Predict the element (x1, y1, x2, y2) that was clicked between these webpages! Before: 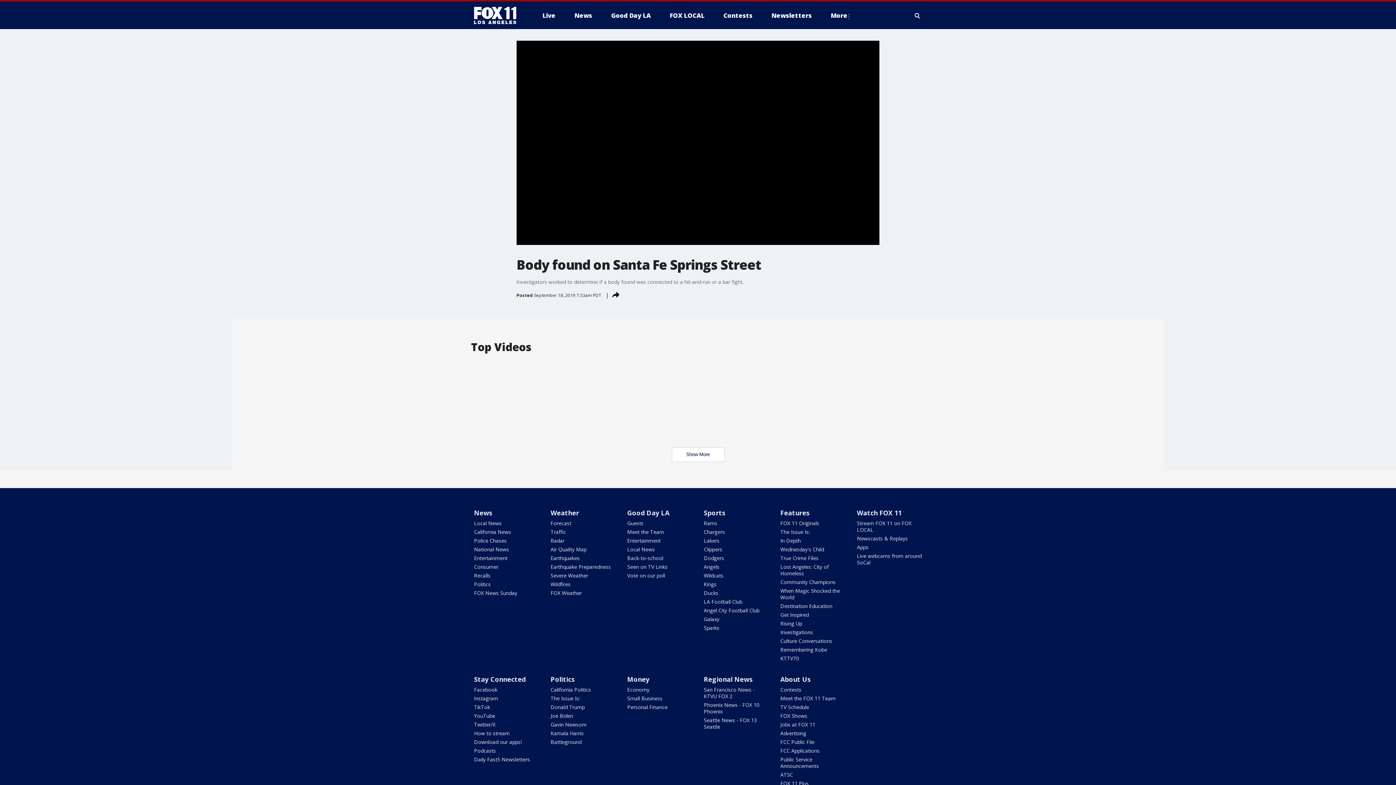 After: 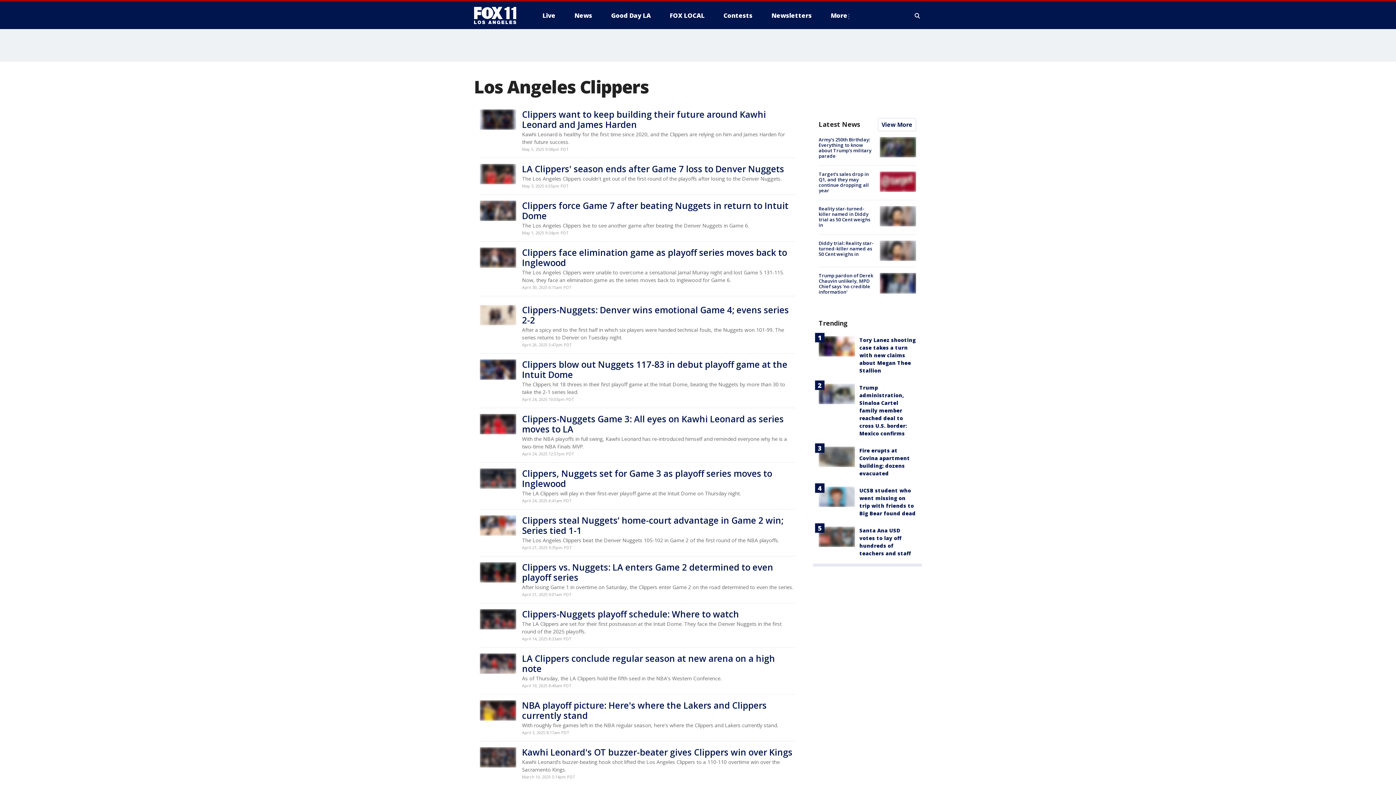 Action: bbox: (703, 546, 722, 553) label: Clippers